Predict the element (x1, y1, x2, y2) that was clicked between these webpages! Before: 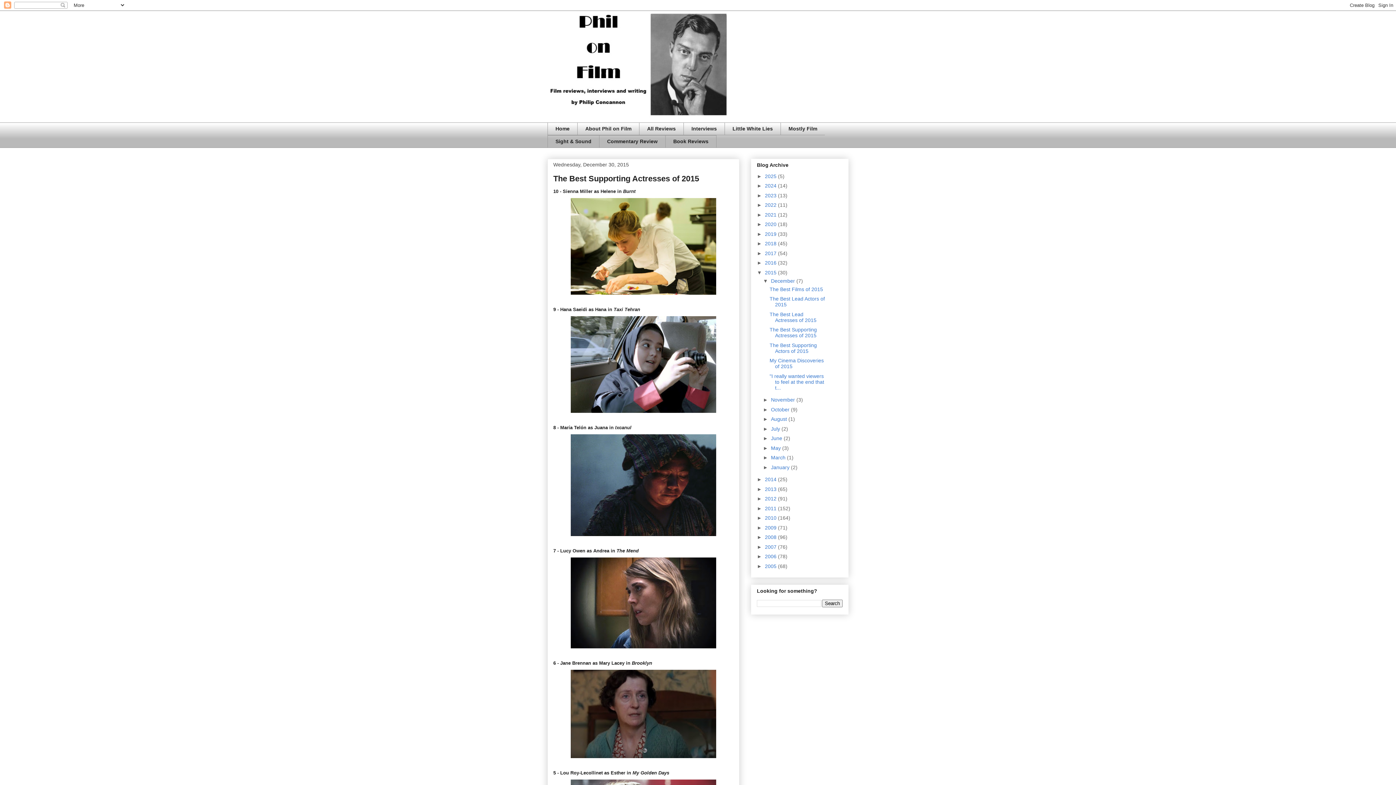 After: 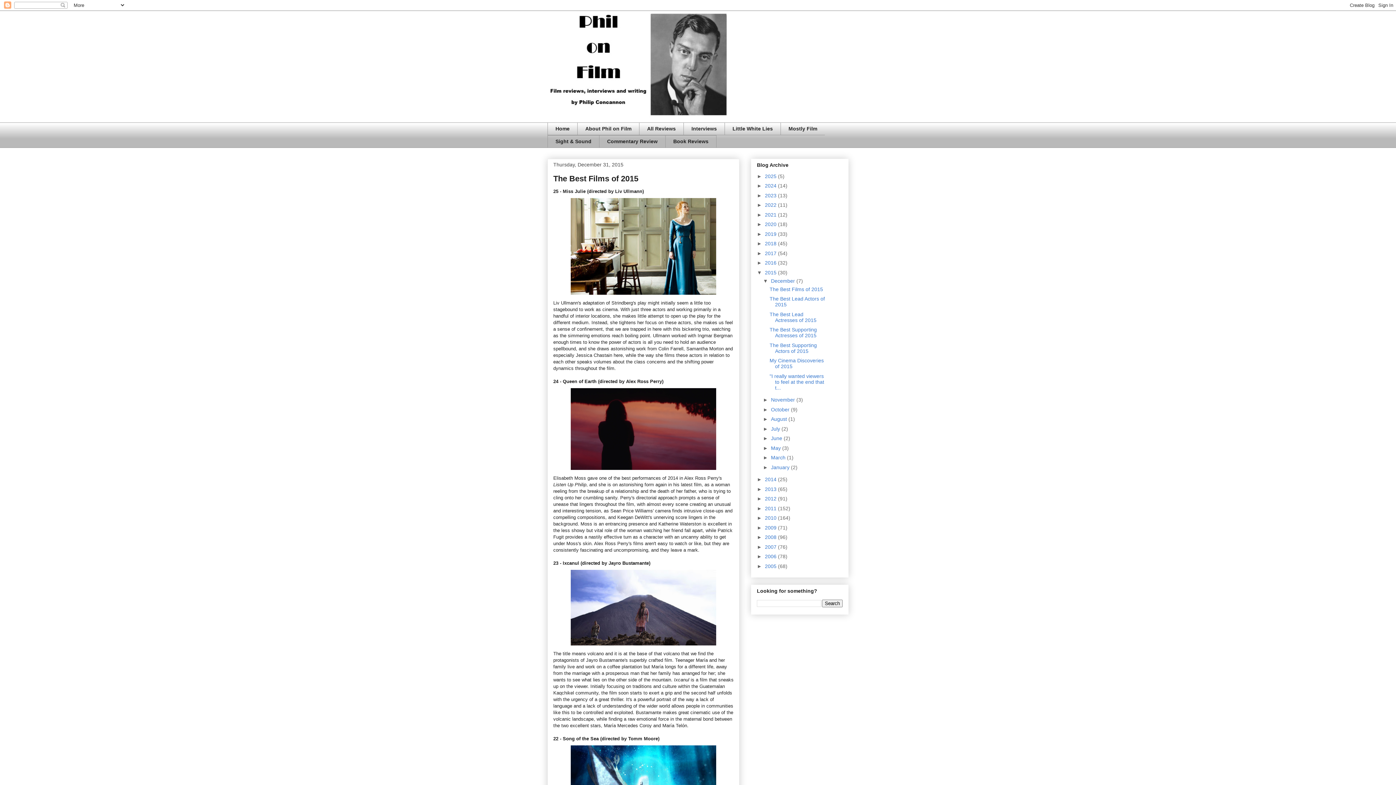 Action: bbox: (765, 269, 778, 275) label: 2015 